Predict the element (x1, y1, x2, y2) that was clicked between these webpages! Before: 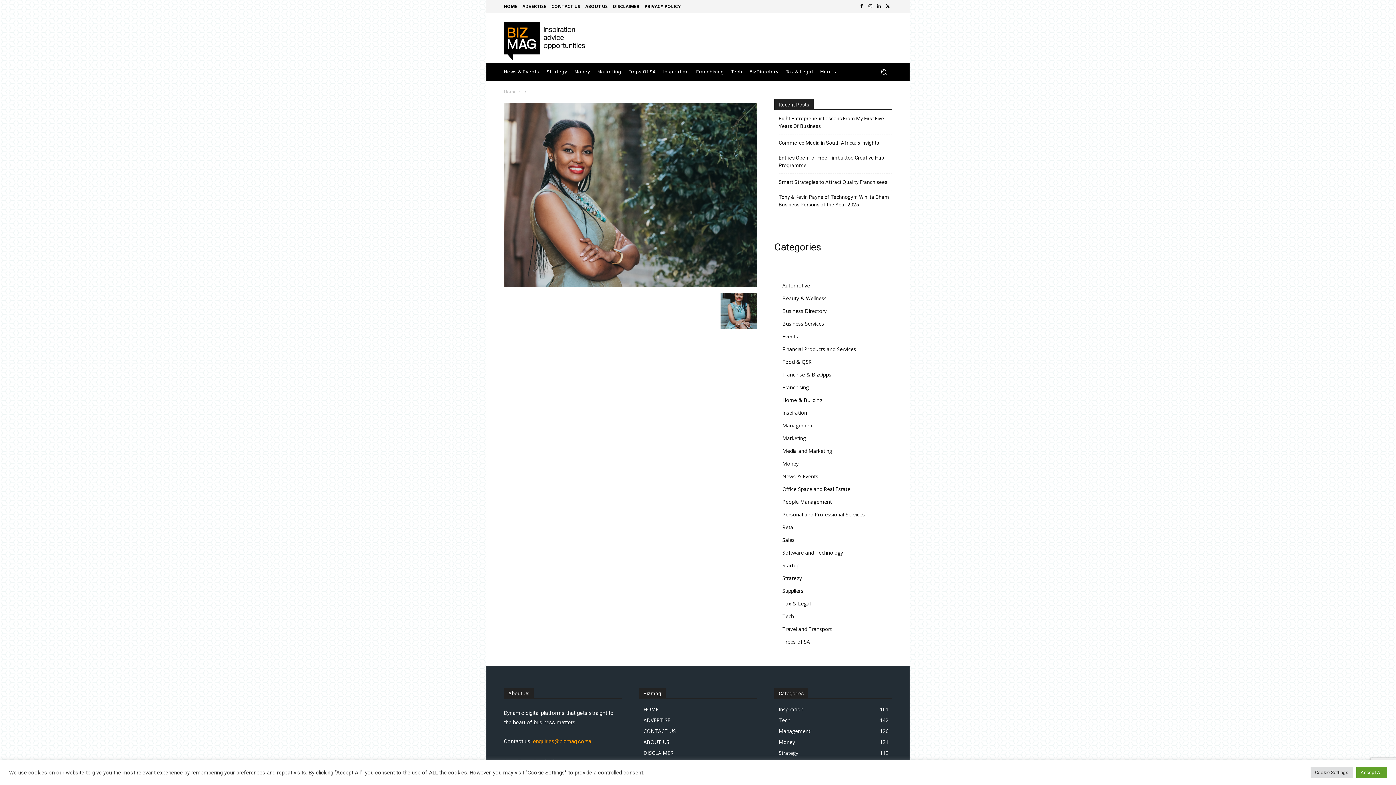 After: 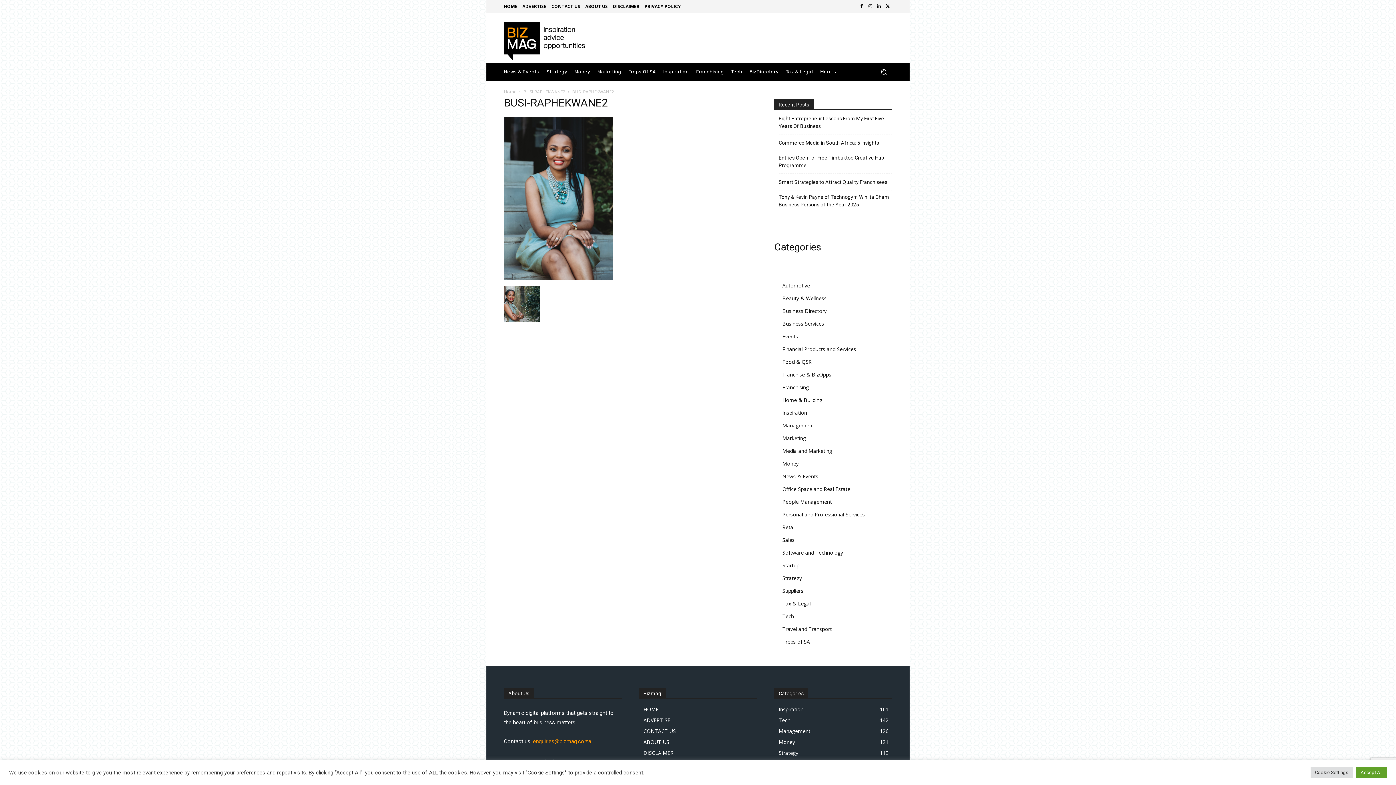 Action: bbox: (720, 324, 757, 330)